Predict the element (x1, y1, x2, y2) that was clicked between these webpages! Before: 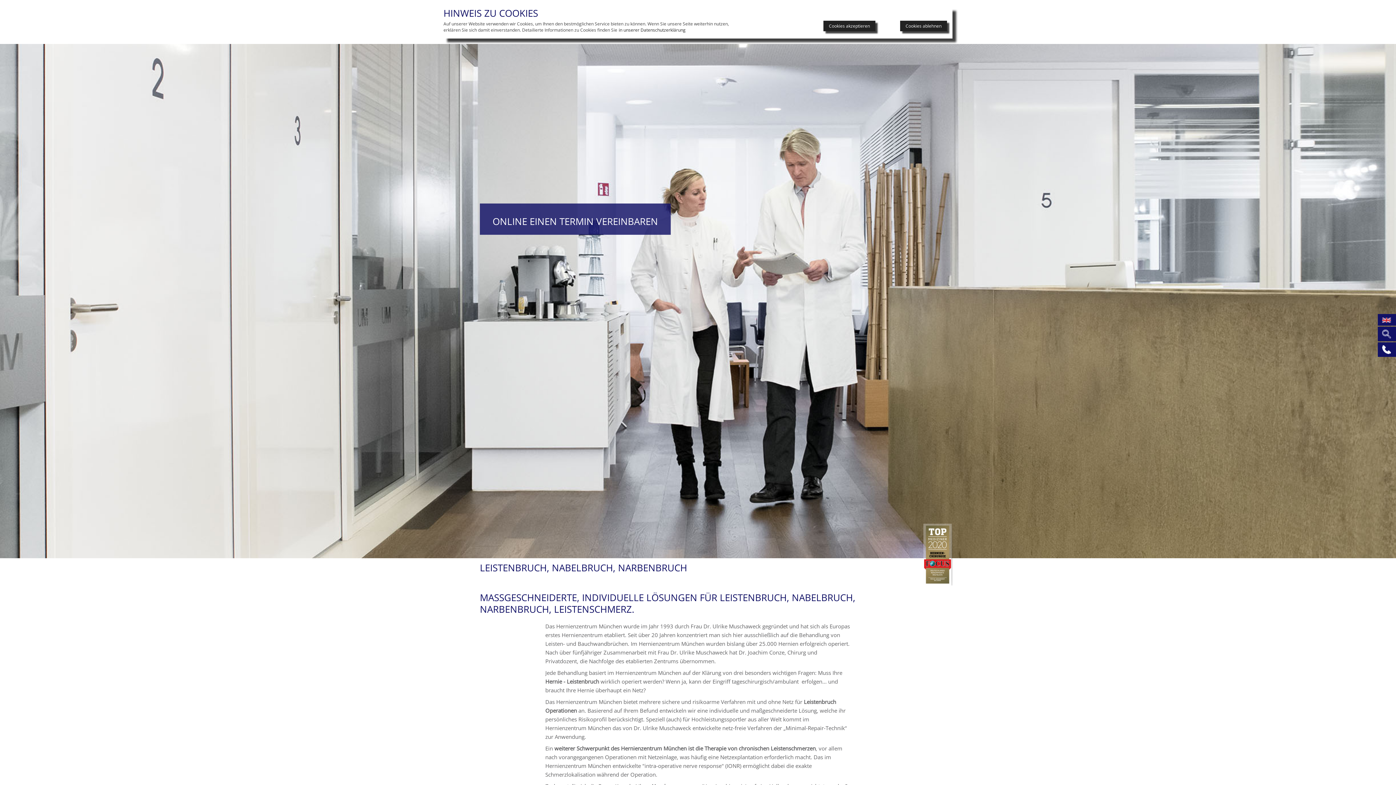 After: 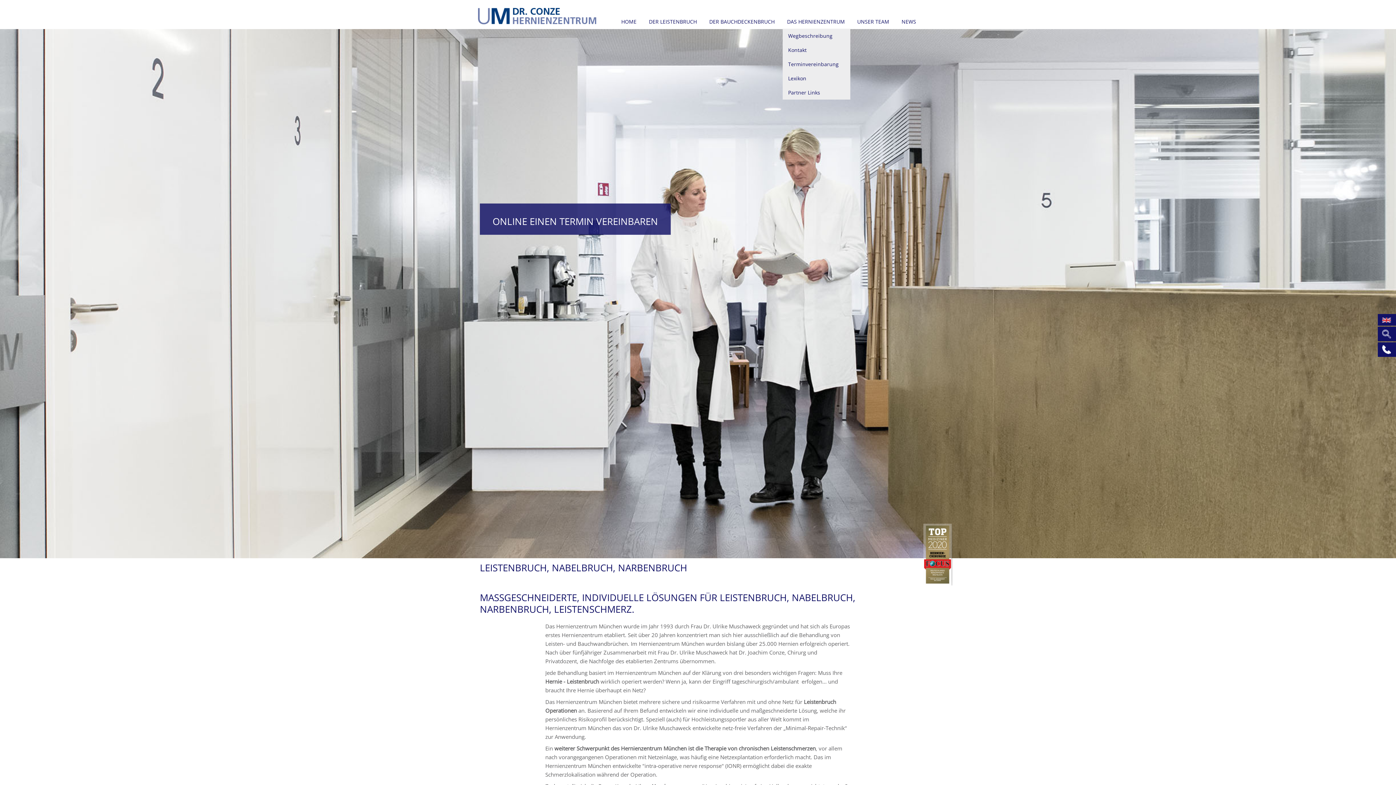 Action: label: Cookies akzeptieren bbox: (823, 20, 875, 31)